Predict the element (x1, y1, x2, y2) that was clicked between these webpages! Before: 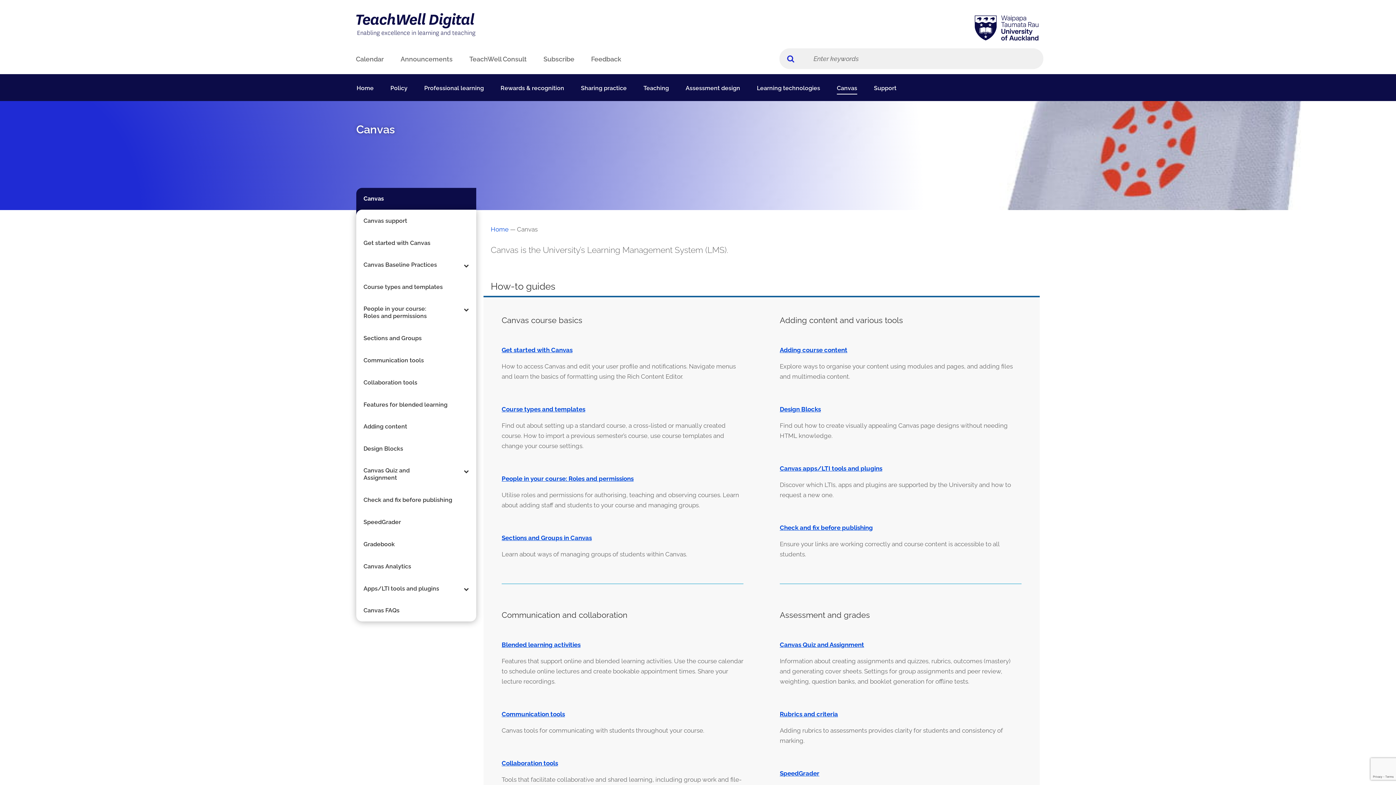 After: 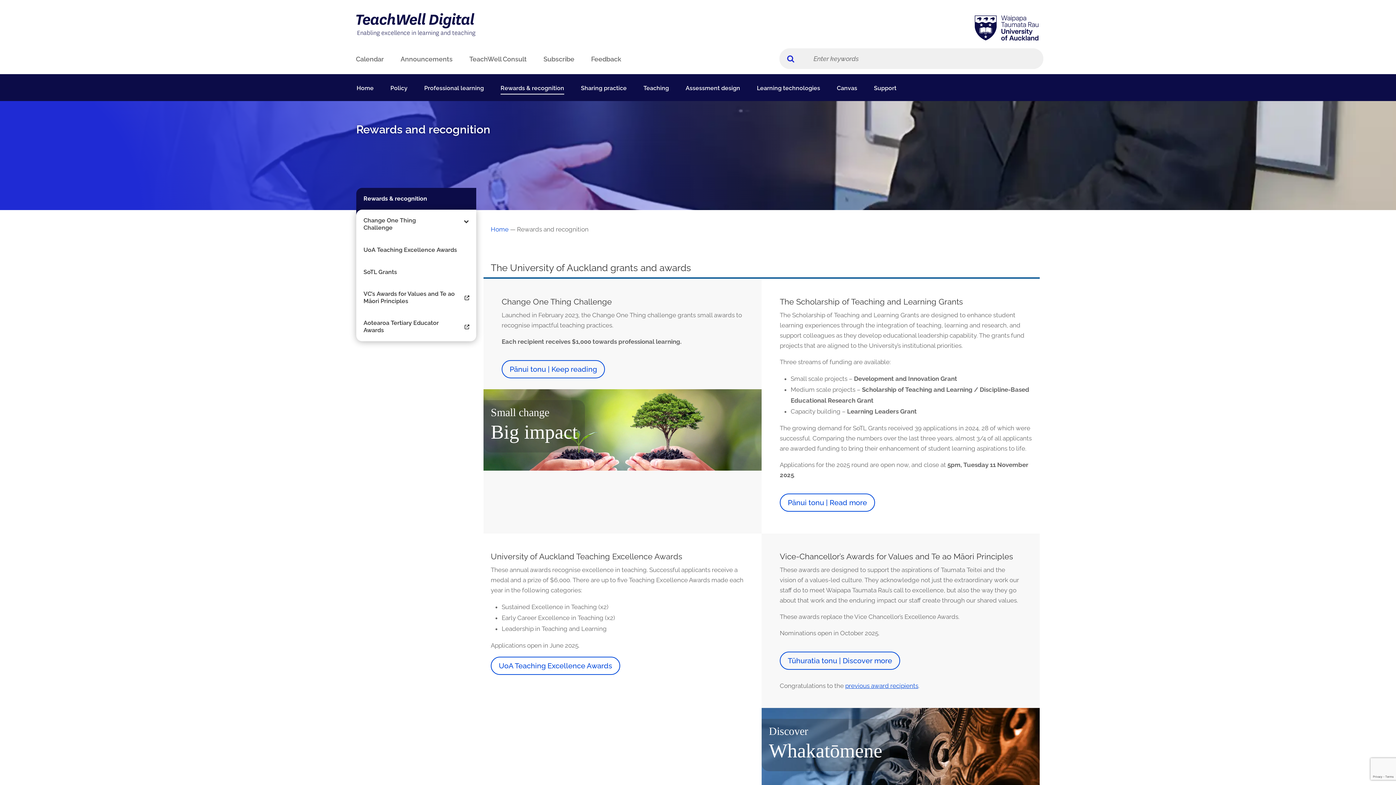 Action: bbox: (500, 85, 564, 92) label: Rewards & recognition